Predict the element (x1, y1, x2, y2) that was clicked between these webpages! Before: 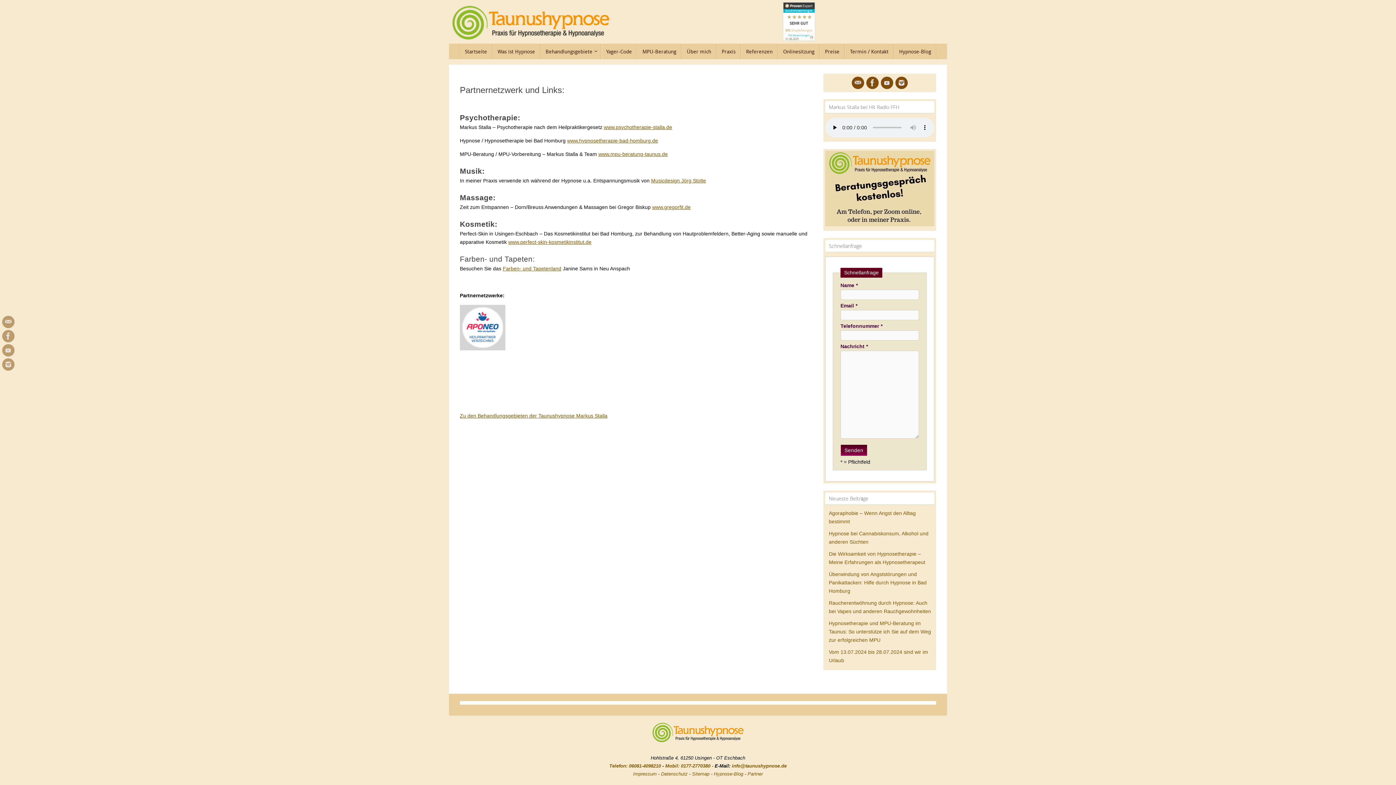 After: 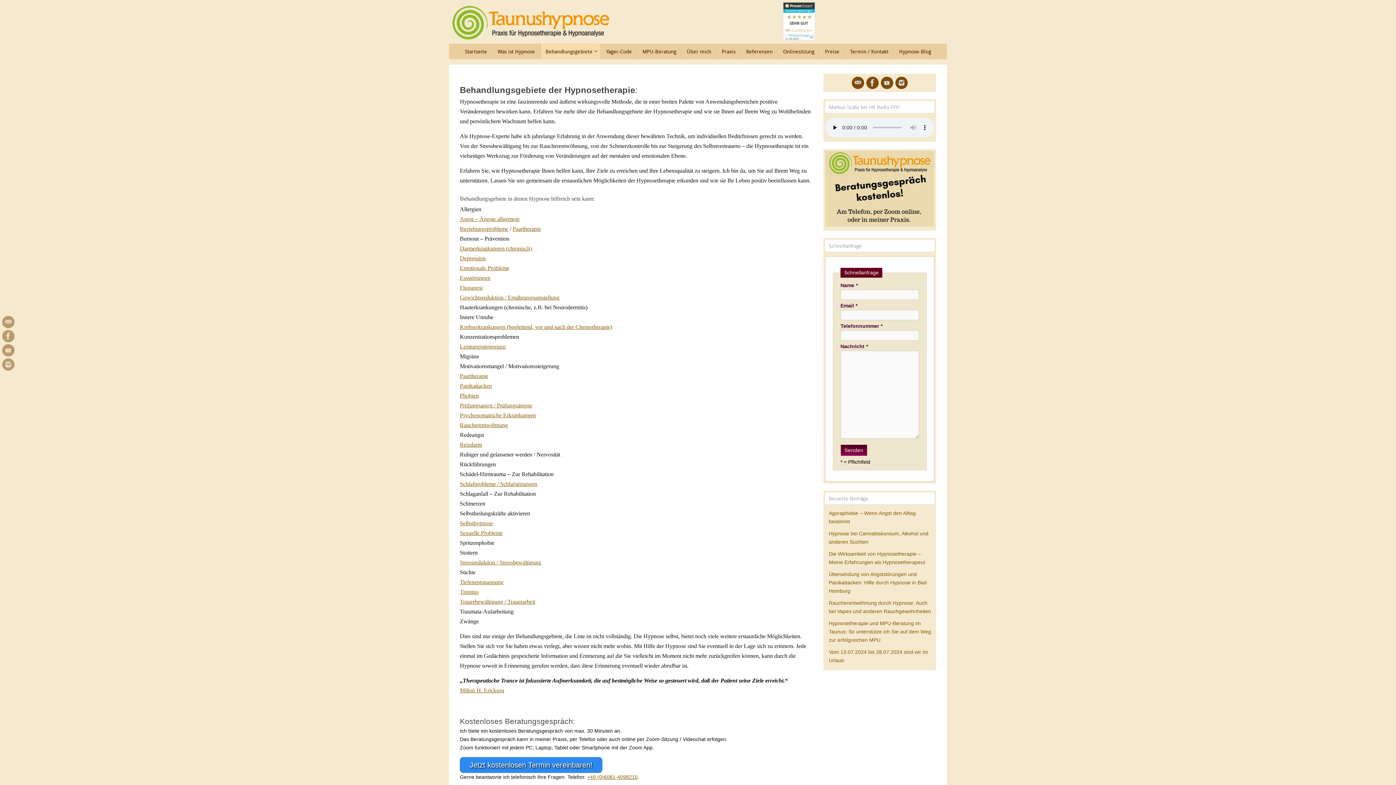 Action: label: Zu den Behandlungsgebieten der Taunushypnose Markus Stalla bbox: (460, 413, 607, 418)